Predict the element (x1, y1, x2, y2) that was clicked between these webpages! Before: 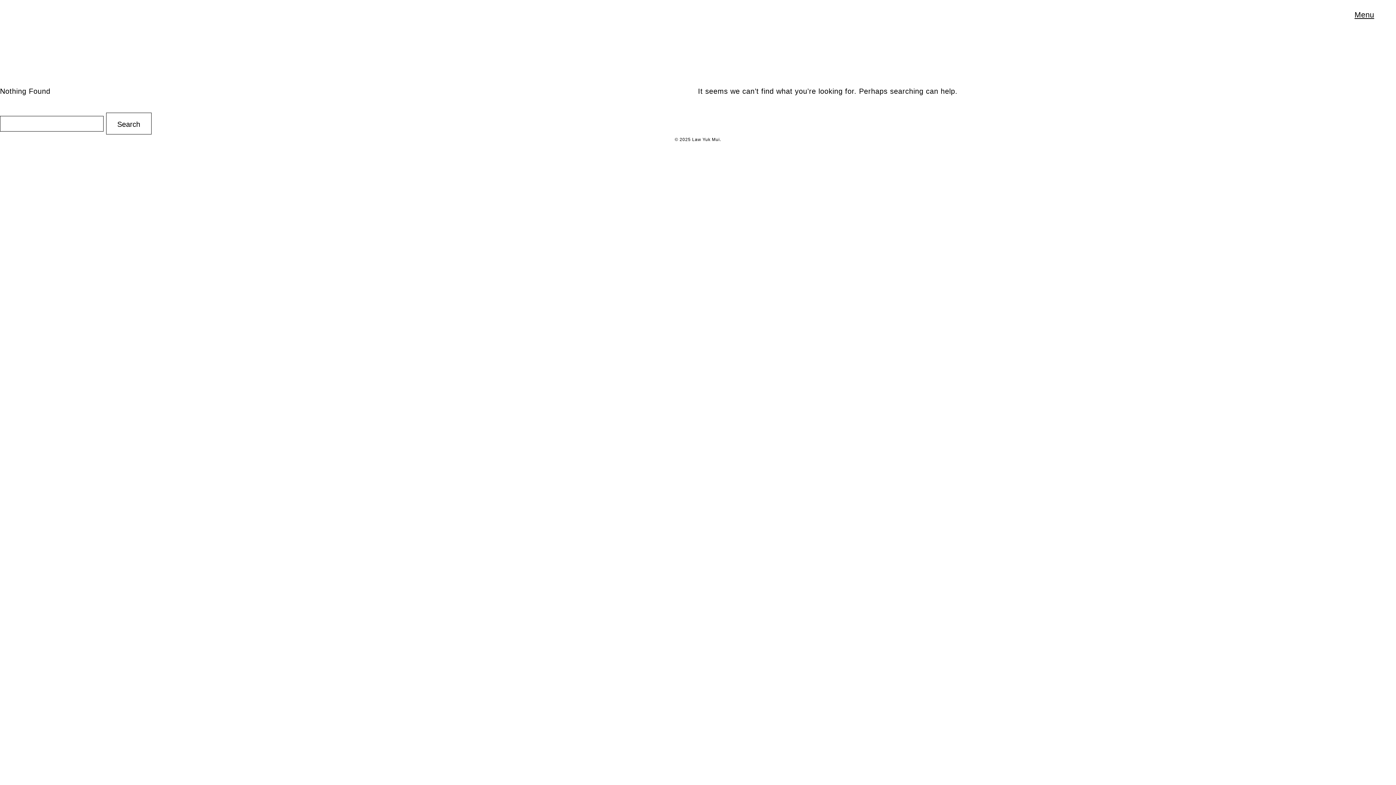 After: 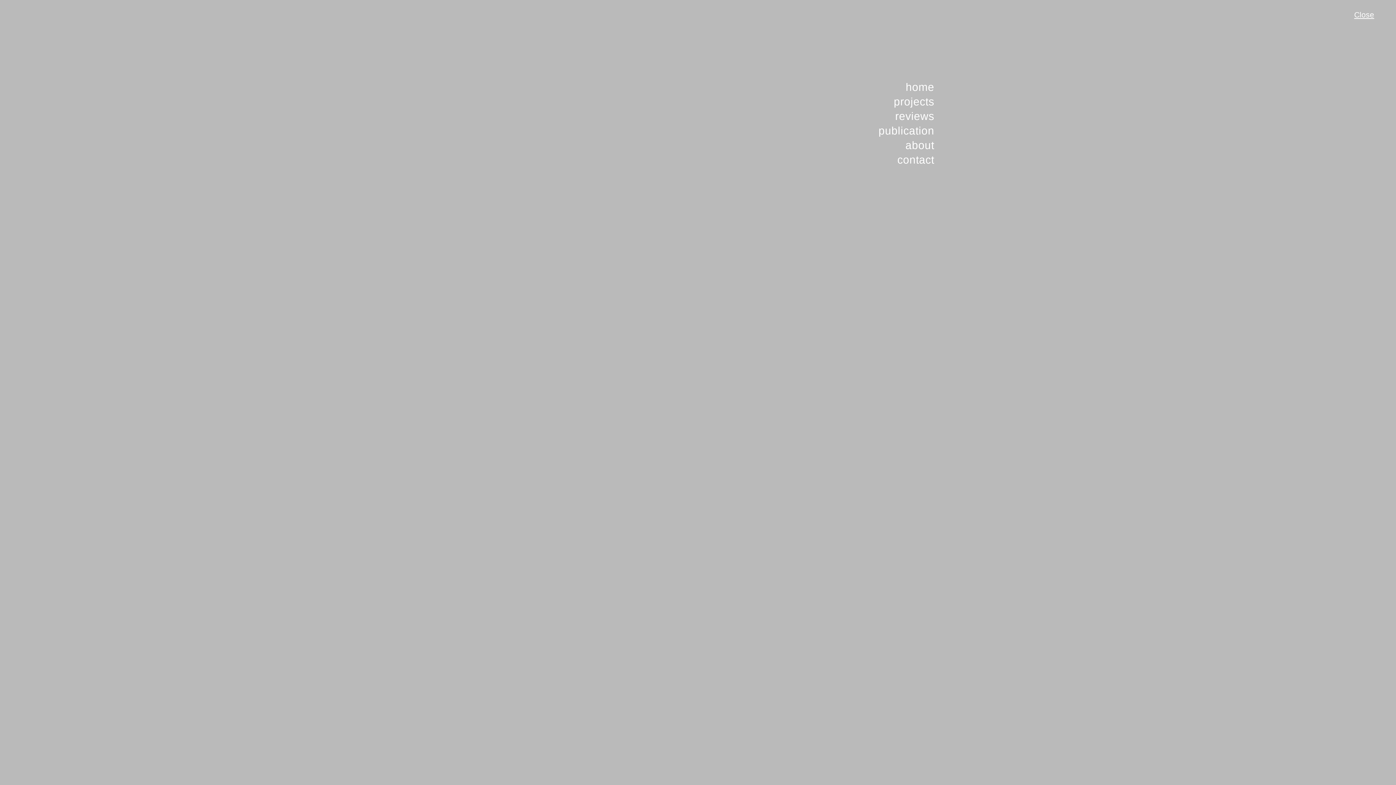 Action: bbox: (1354, 10, 1374, 18) label: Menu